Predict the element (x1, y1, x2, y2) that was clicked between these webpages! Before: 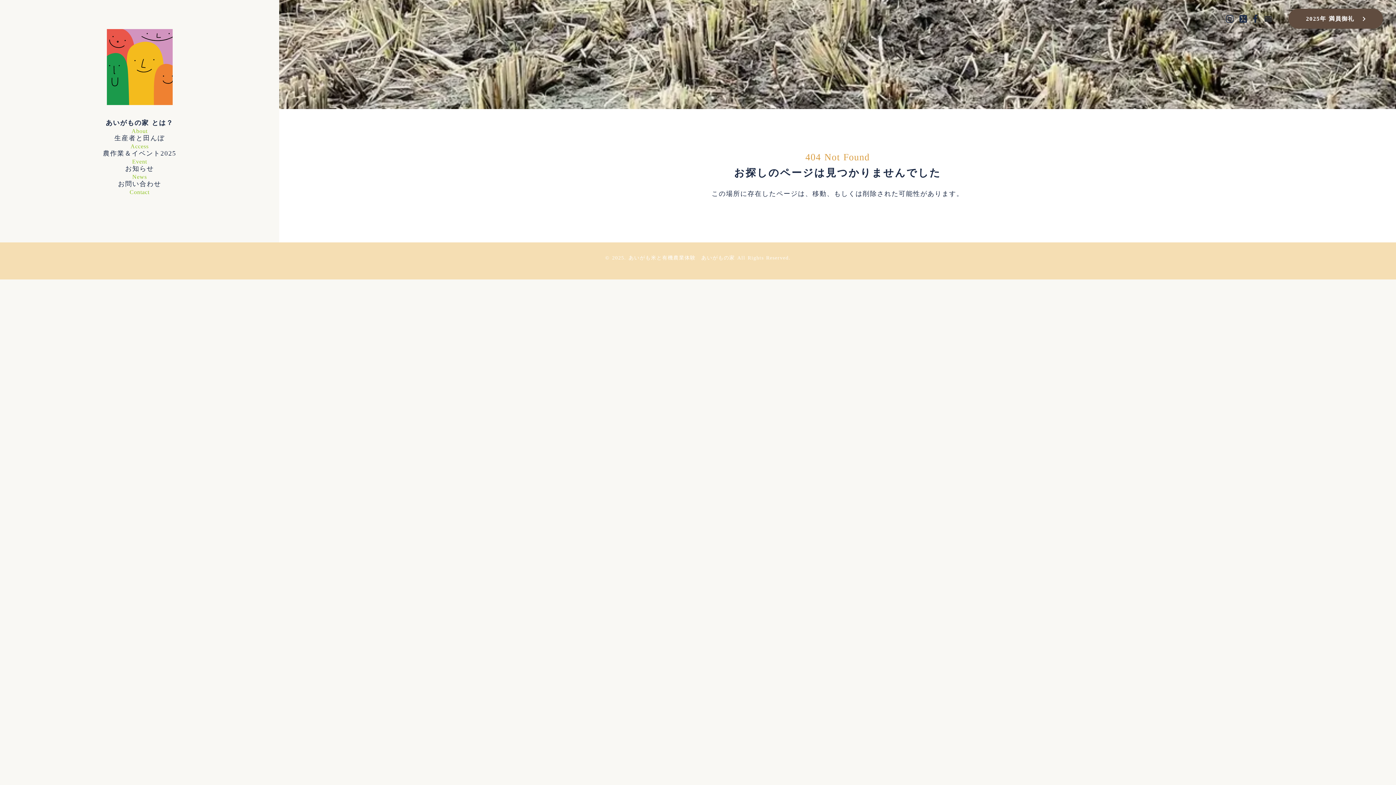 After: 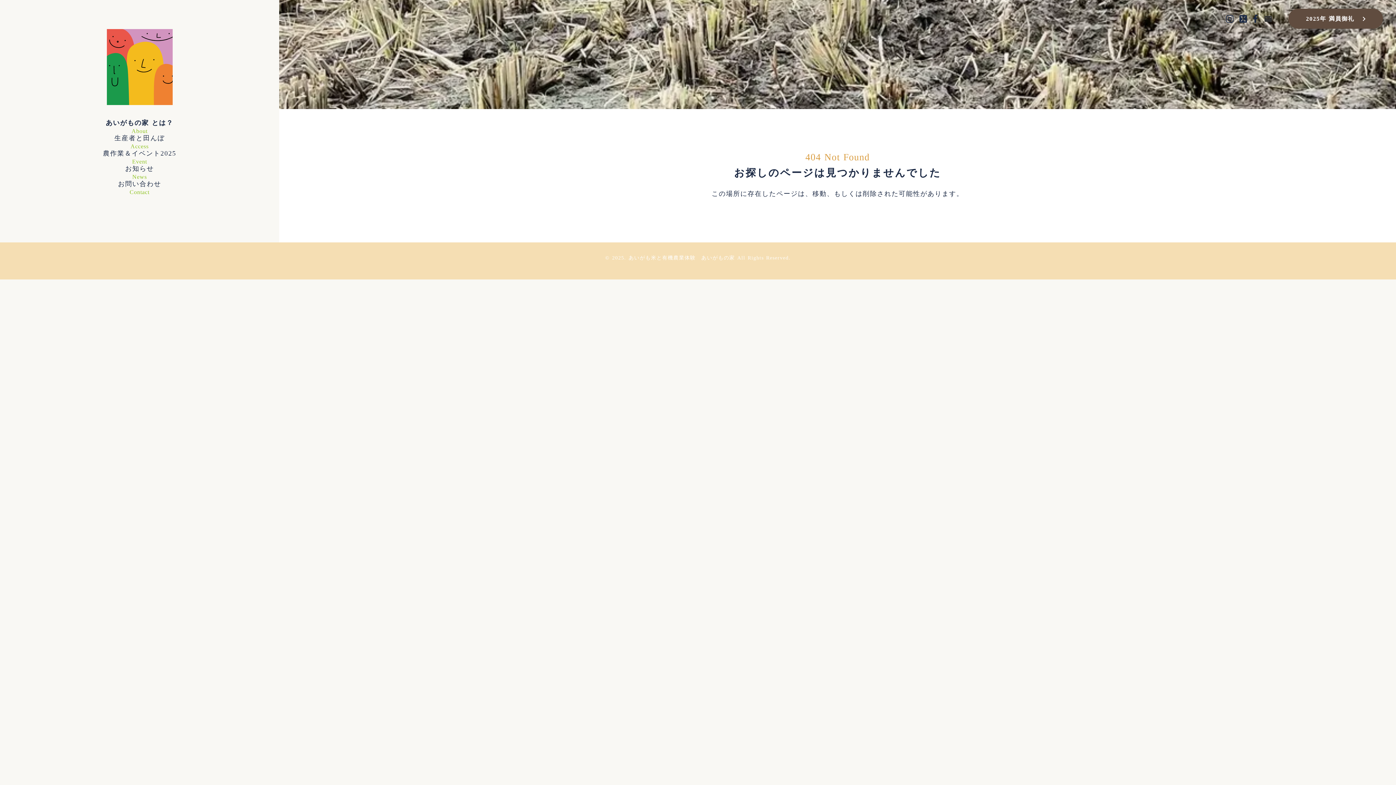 Action: bbox: (1264, 14, 1272, 23) label: email